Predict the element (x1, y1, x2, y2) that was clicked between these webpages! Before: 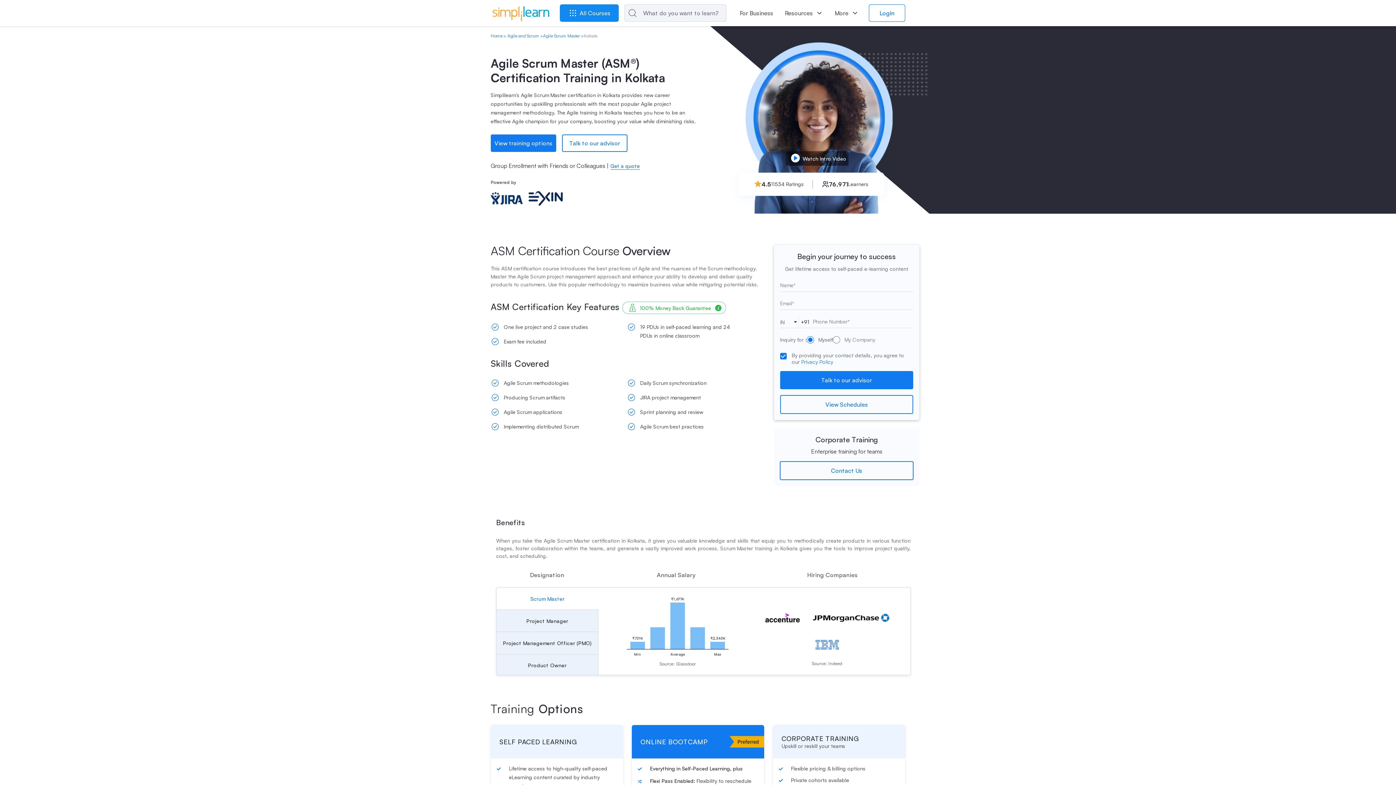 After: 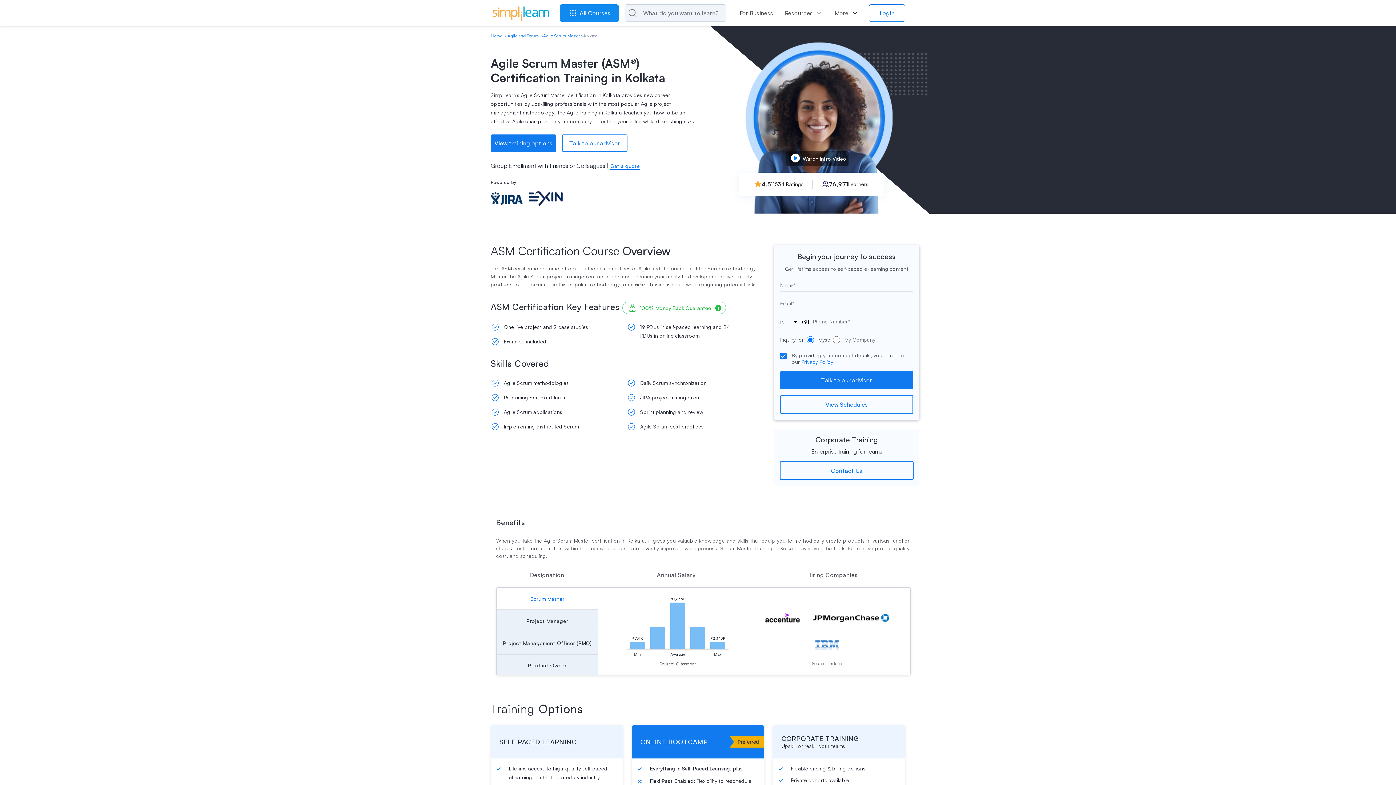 Action: label: Scrum Master bbox: (496, 588, 598, 610)